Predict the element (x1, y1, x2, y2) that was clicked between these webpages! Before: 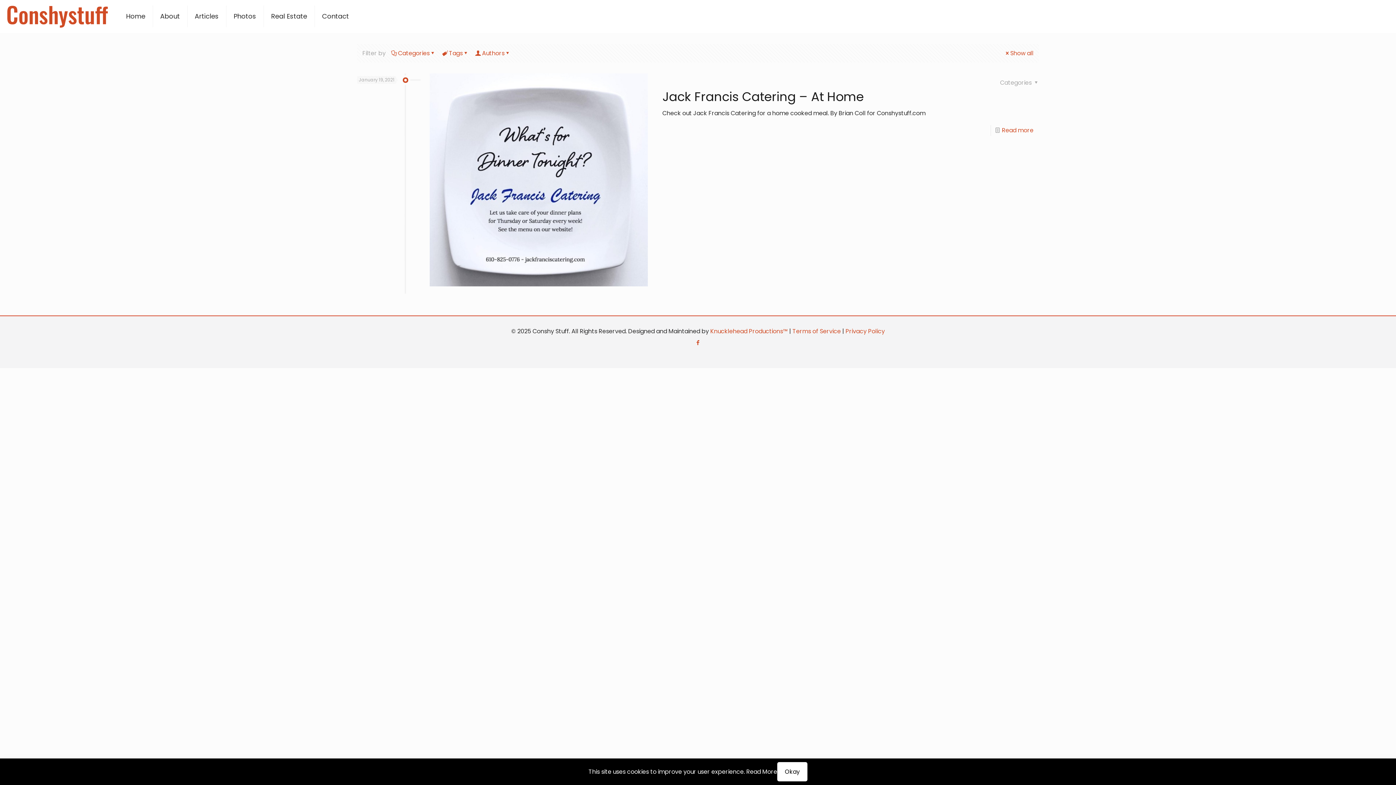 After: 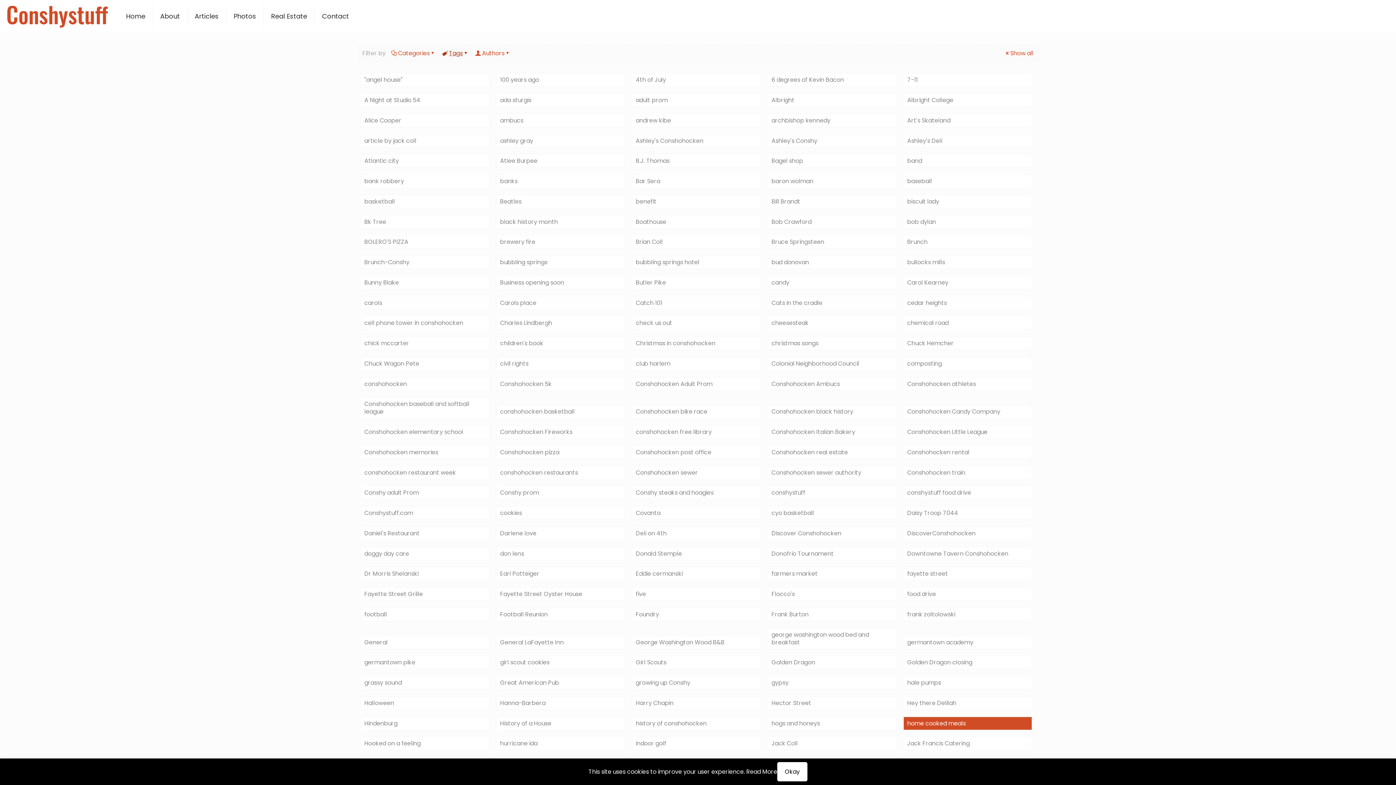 Action: bbox: (442, 49, 469, 57) label: Tags